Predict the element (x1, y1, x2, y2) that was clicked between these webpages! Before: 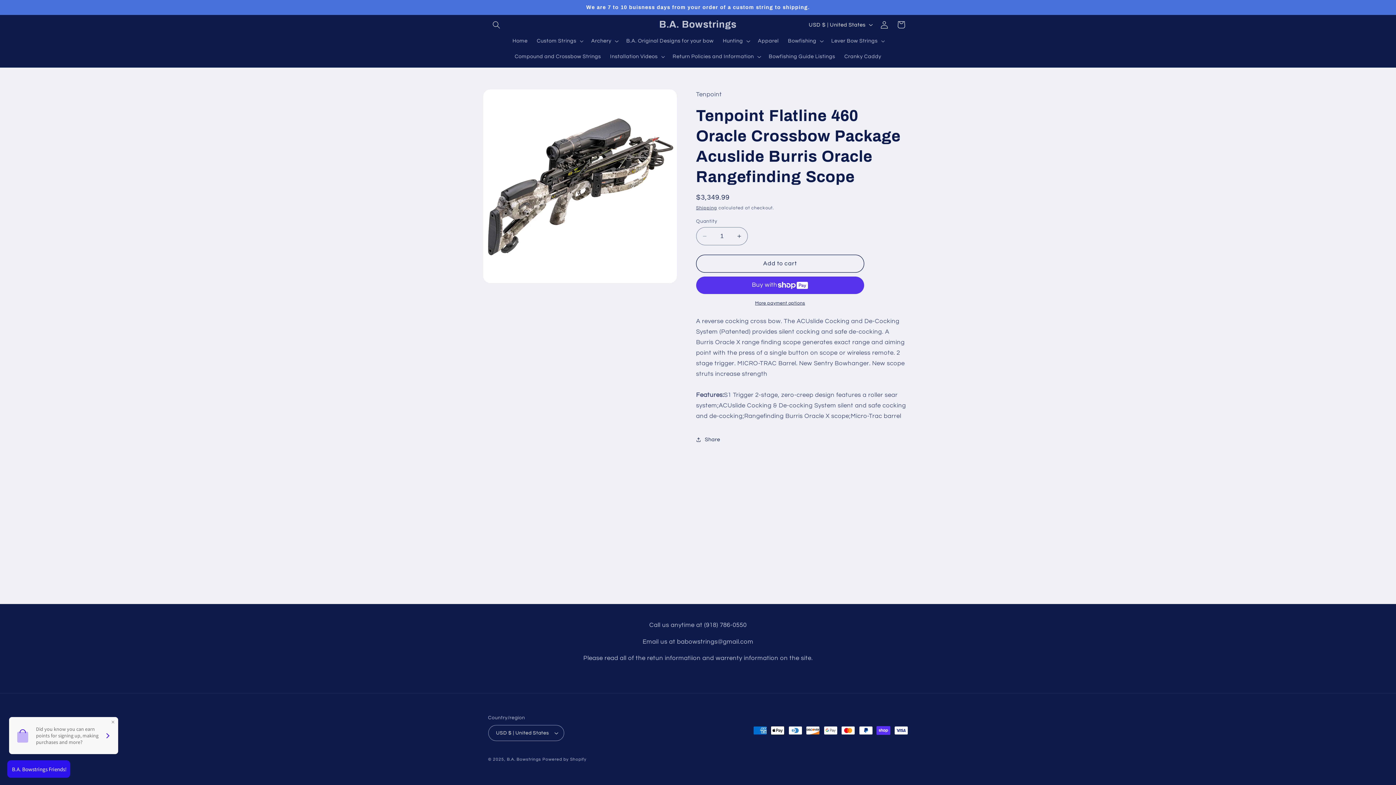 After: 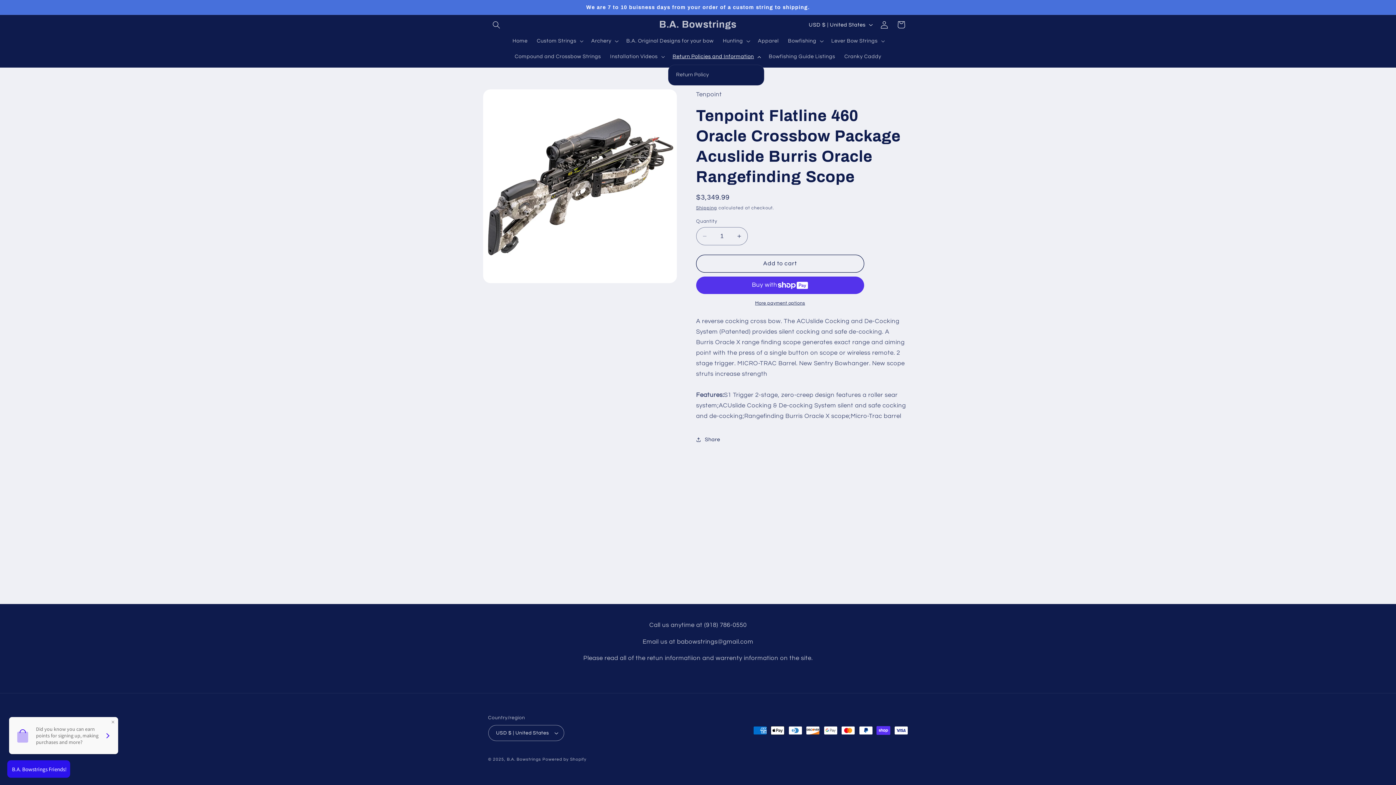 Action: label: Return Policies and Information bbox: (668, 48, 764, 64)